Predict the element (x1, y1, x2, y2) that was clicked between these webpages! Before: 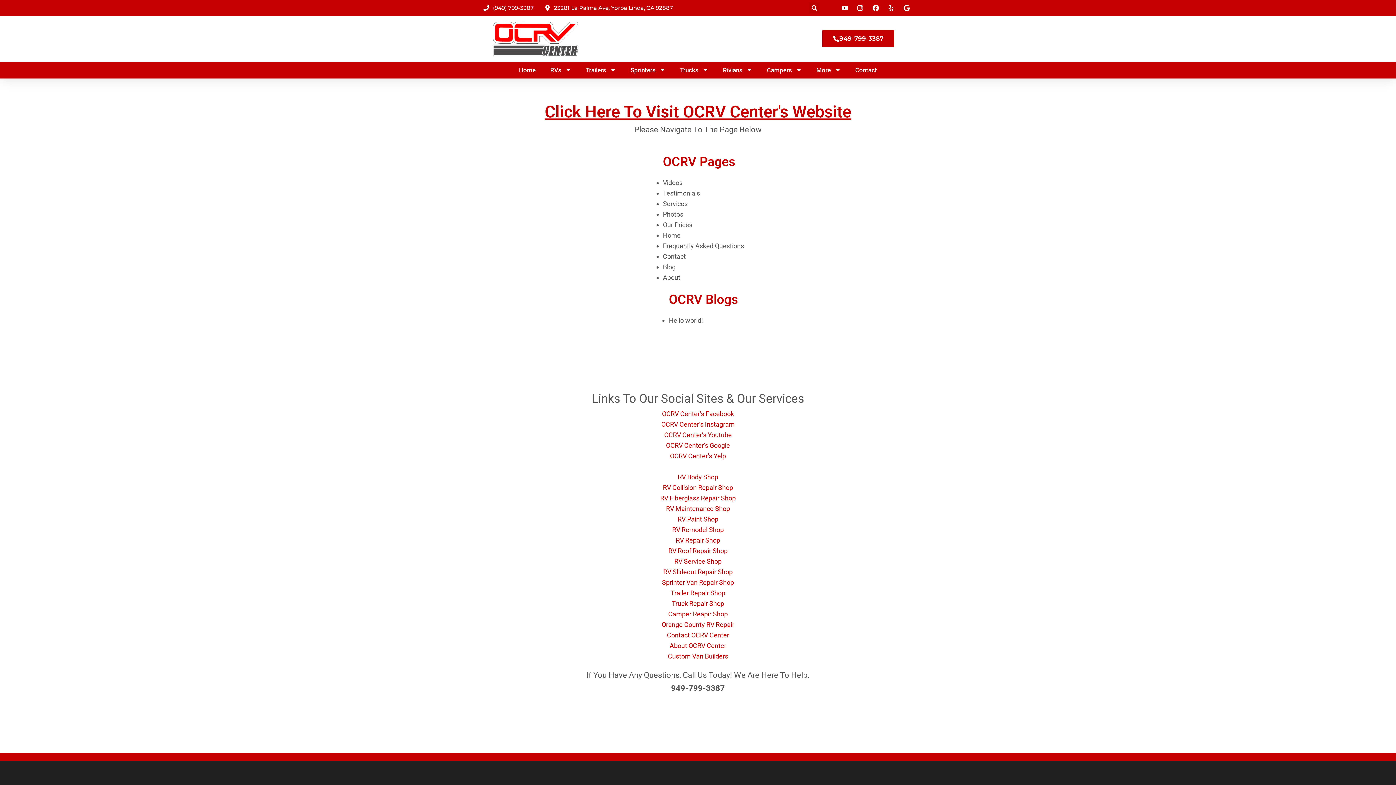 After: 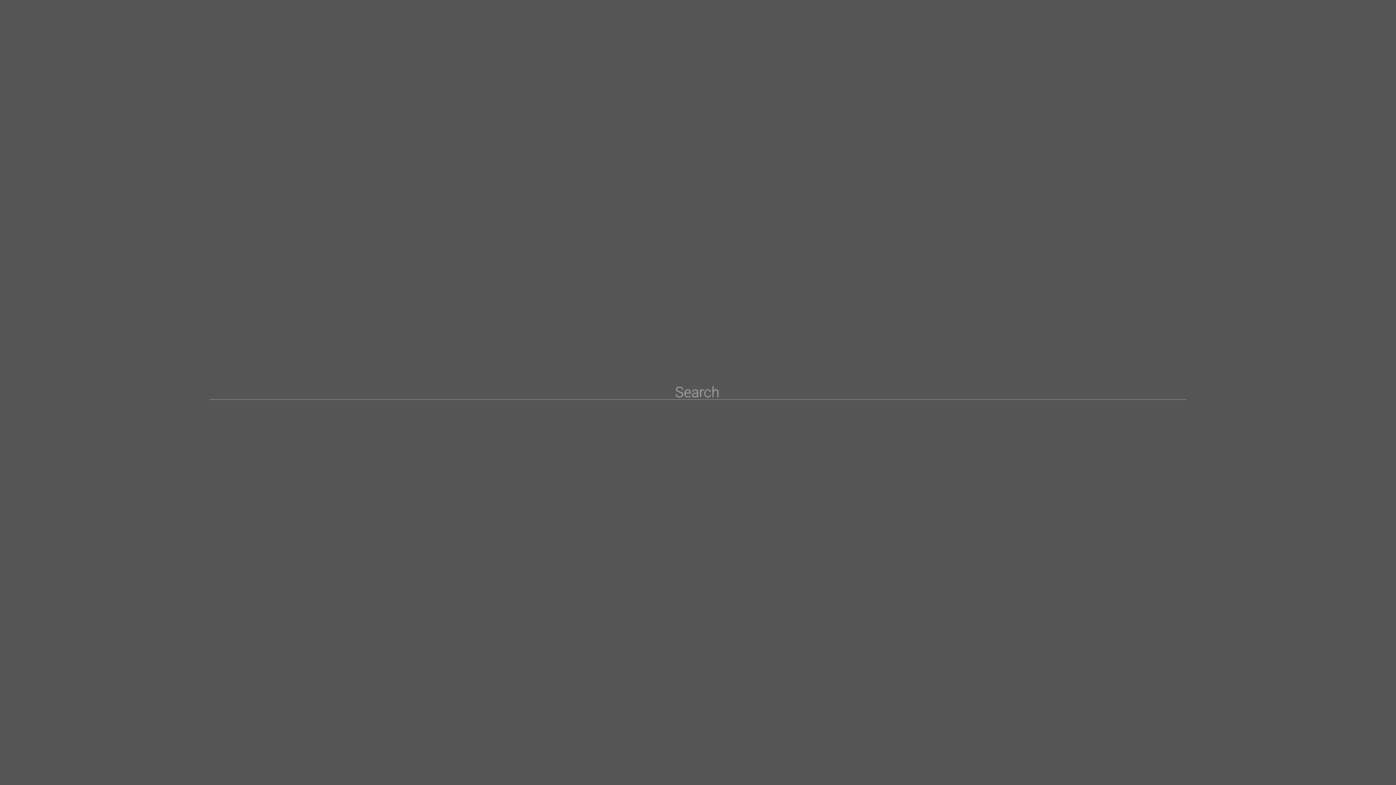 Action: label: Search bbox: (809, 2, 819, 13)